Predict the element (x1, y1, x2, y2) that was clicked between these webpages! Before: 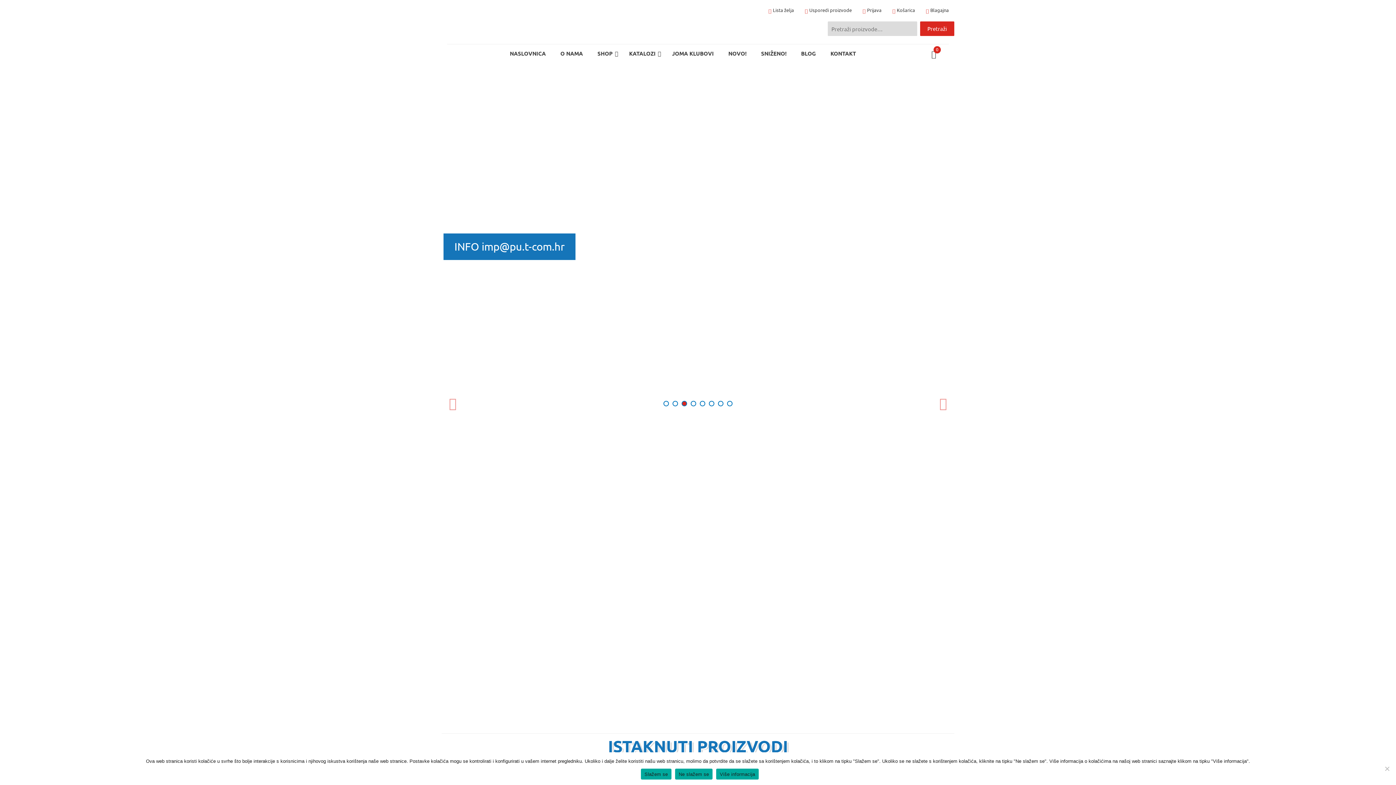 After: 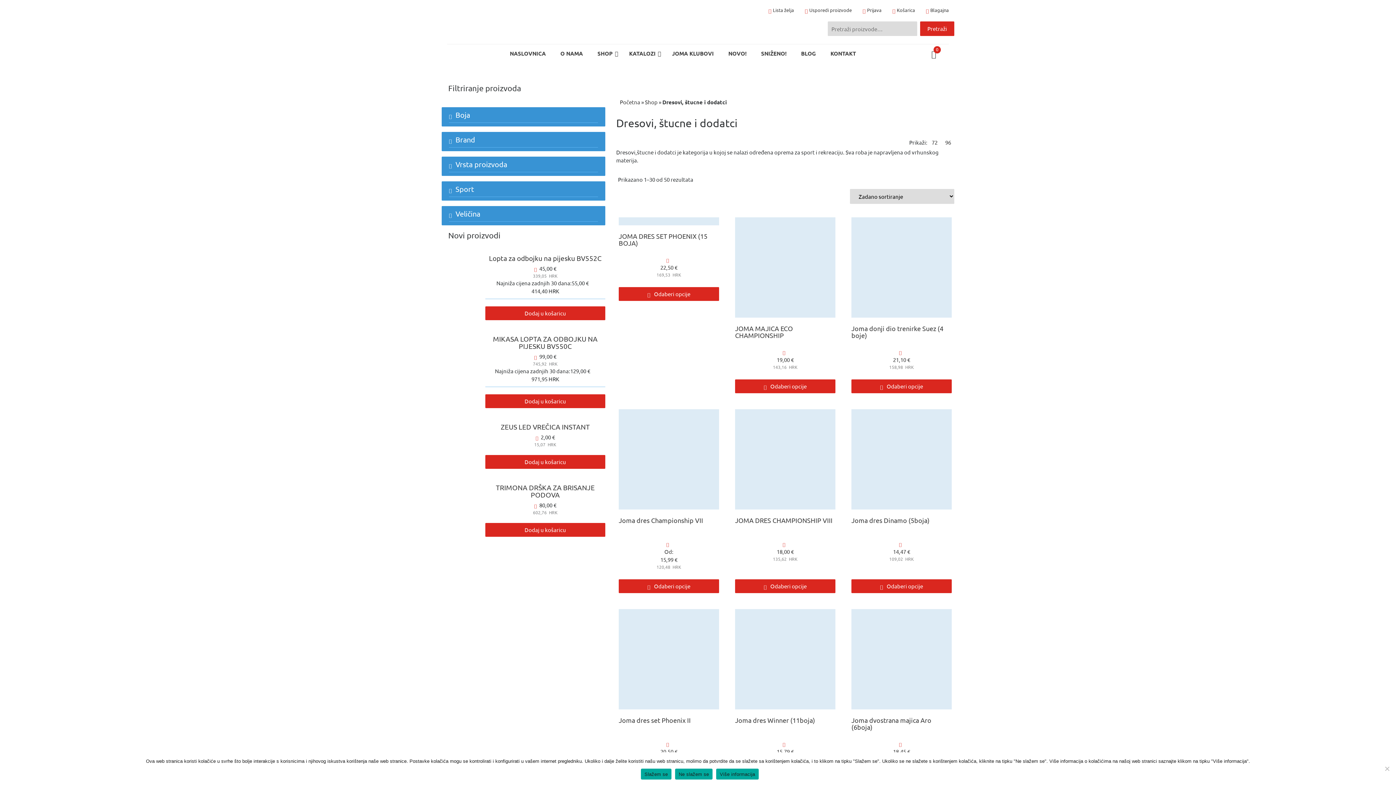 Action: label: Dresovi, štucne i dodatci bbox: (438, 437, 565, 522)